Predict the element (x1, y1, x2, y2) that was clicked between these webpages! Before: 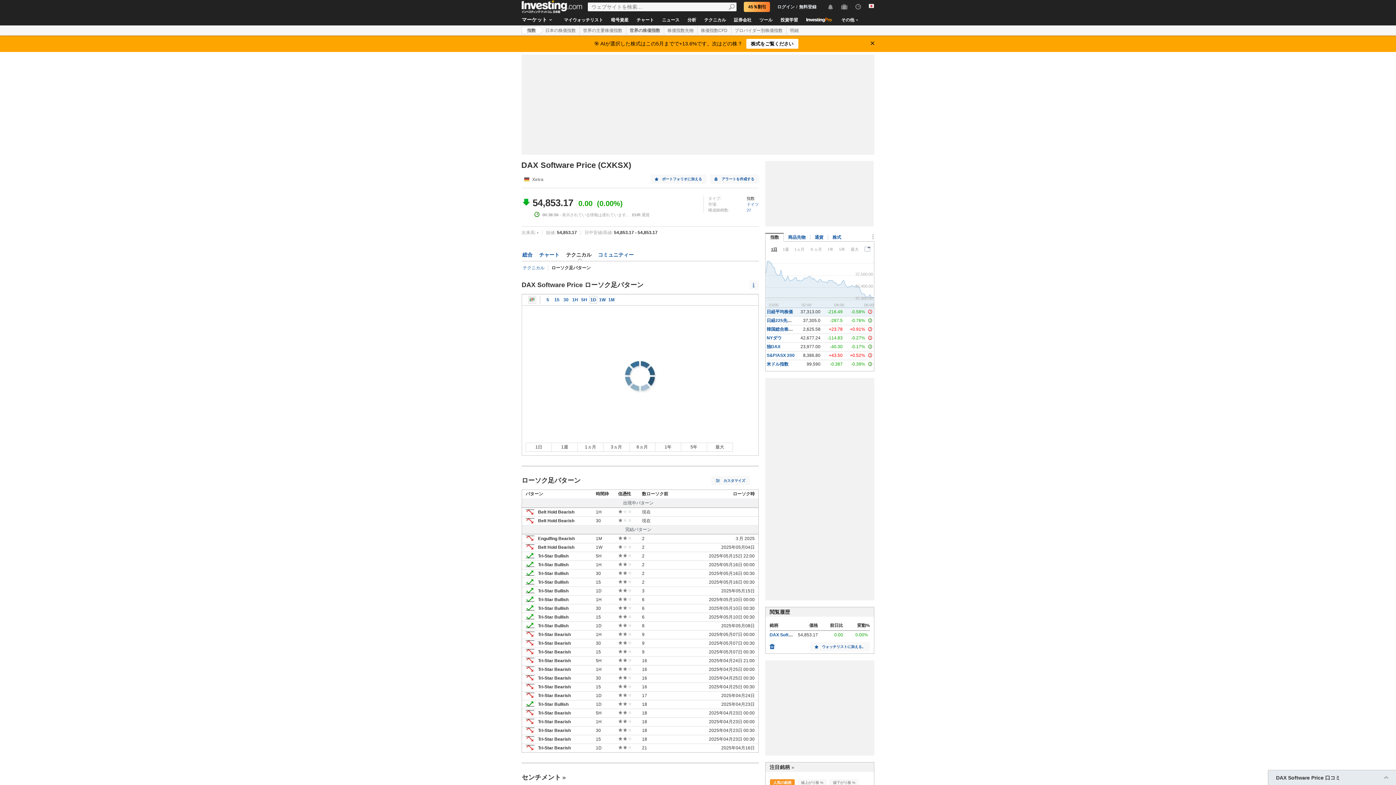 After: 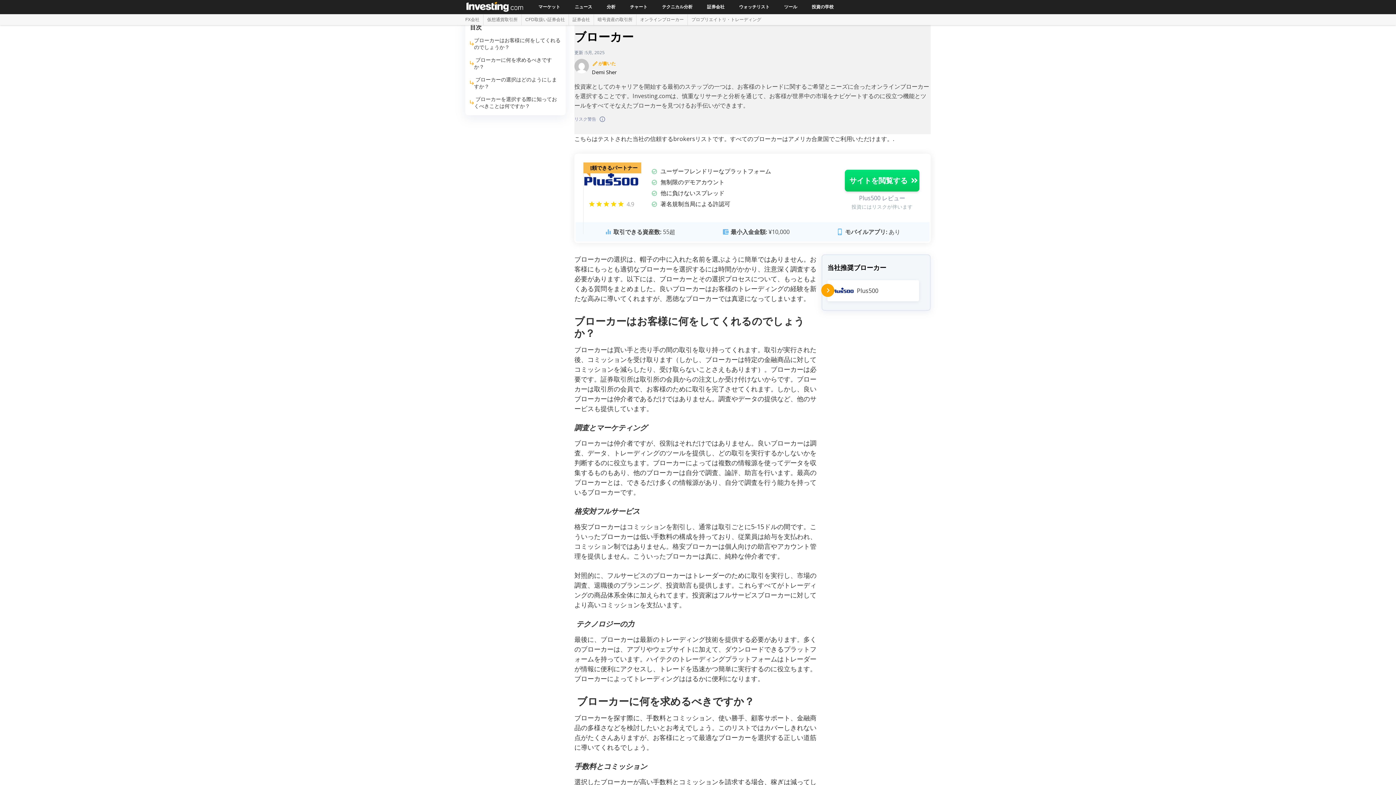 Action: bbox: (730, 14, 755, 25) label: 証券会社